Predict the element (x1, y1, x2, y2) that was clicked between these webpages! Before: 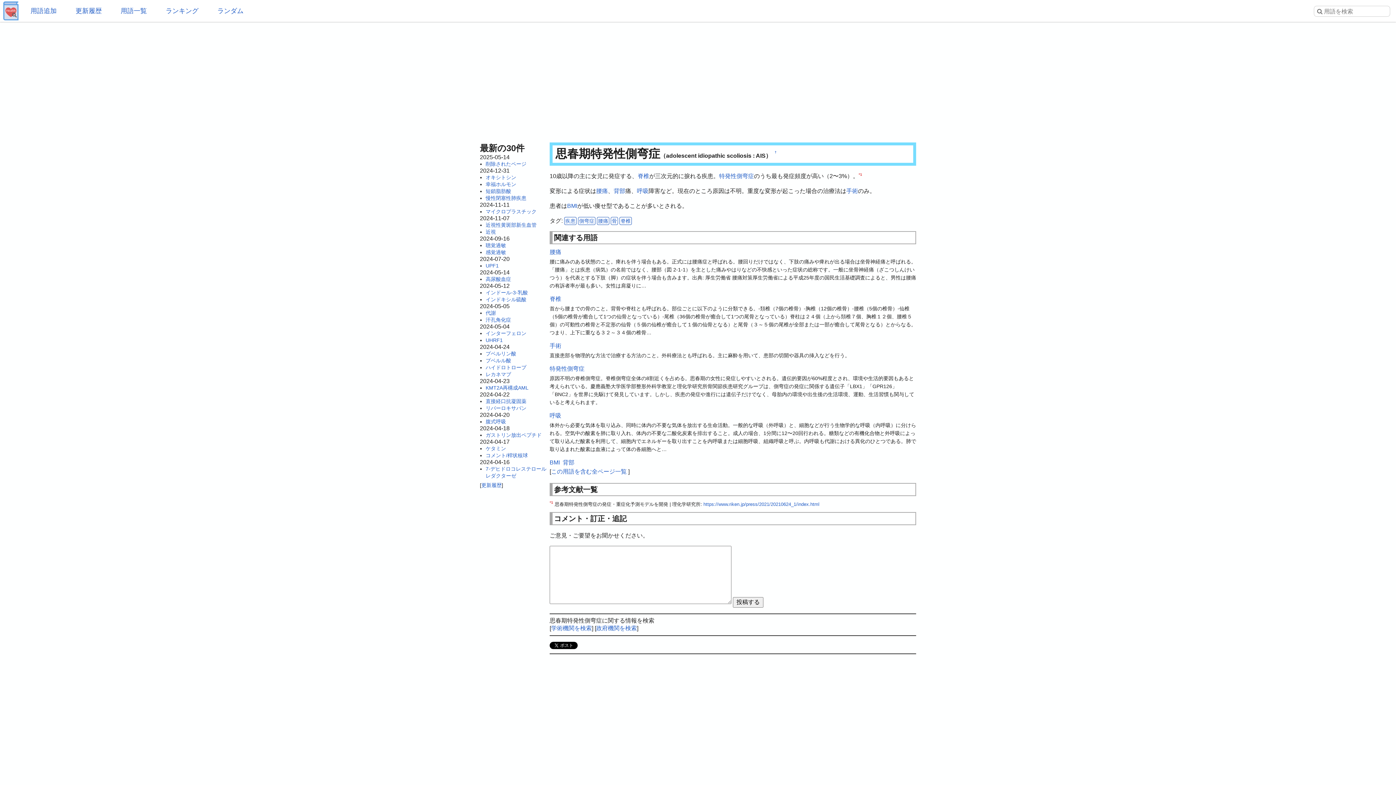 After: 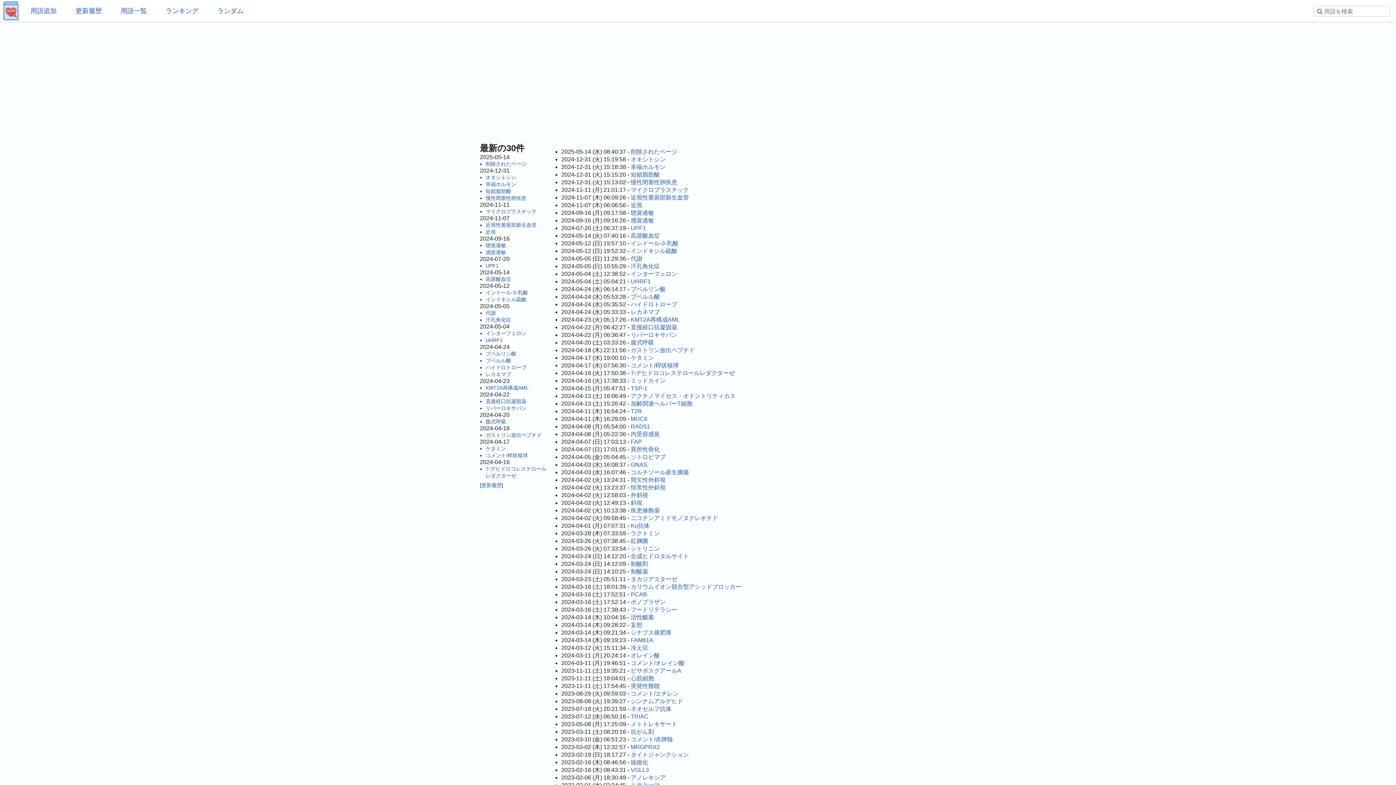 Action: label: 更新履歴 bbox: (66, 0, 110, 21)